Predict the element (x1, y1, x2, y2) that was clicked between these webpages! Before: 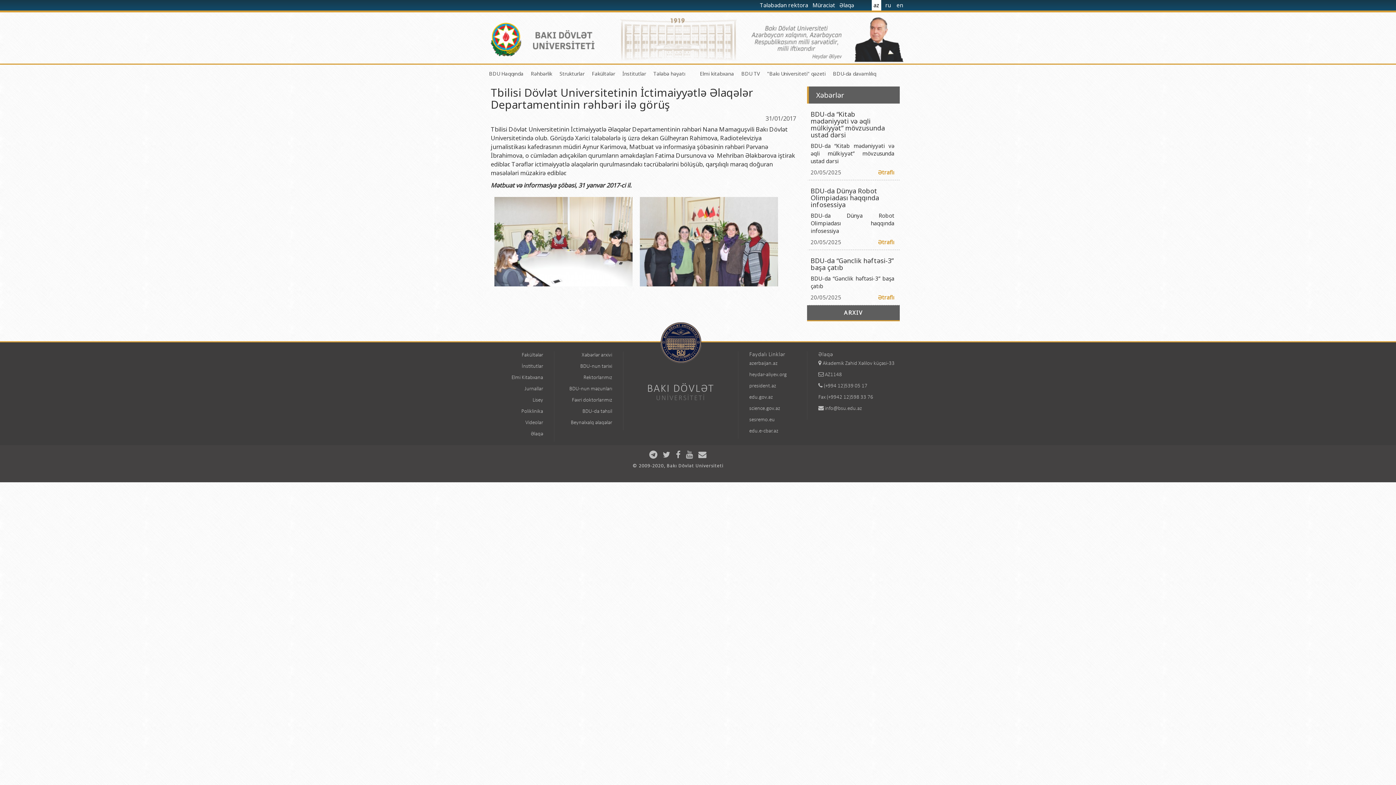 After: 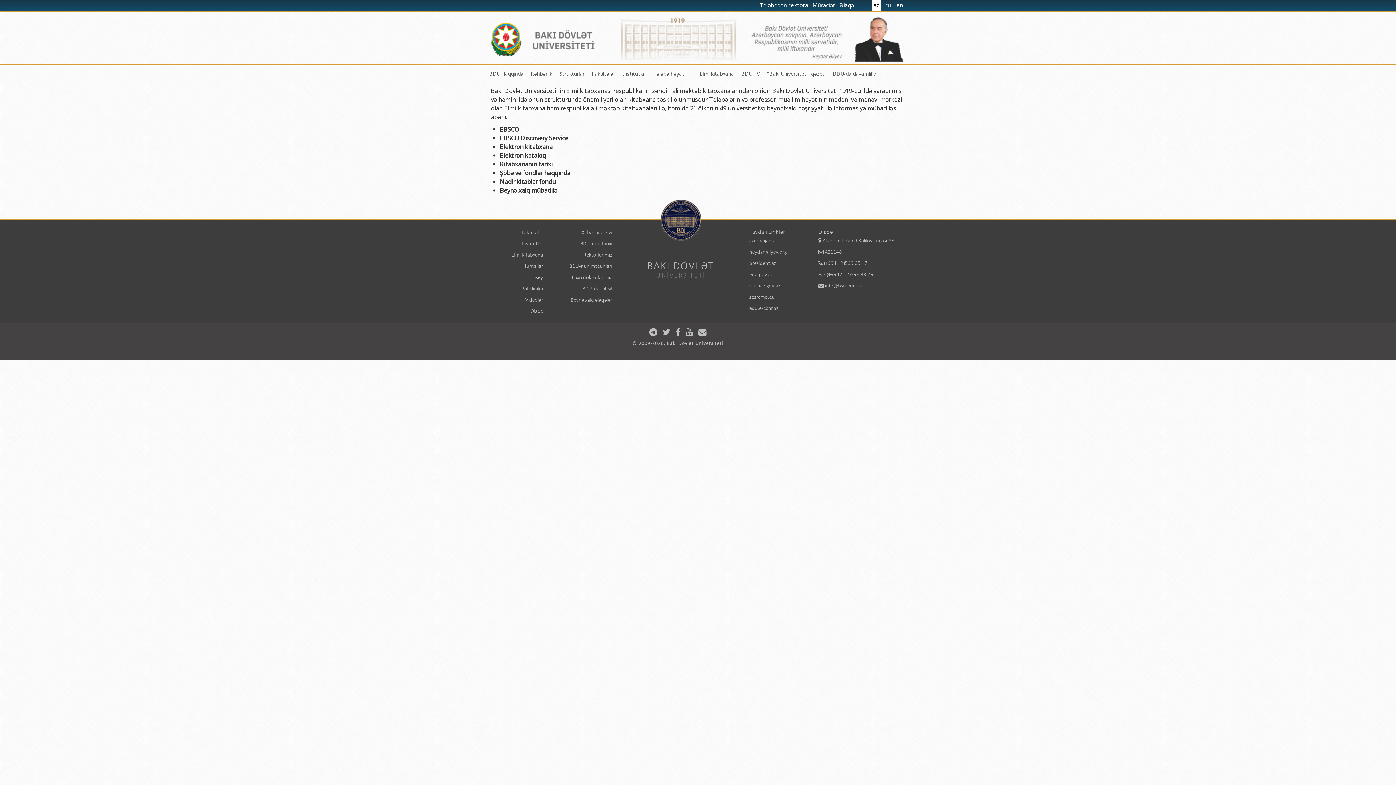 Action: label: Elmi Kitabxana bbox: (511, 375, 543, 380)